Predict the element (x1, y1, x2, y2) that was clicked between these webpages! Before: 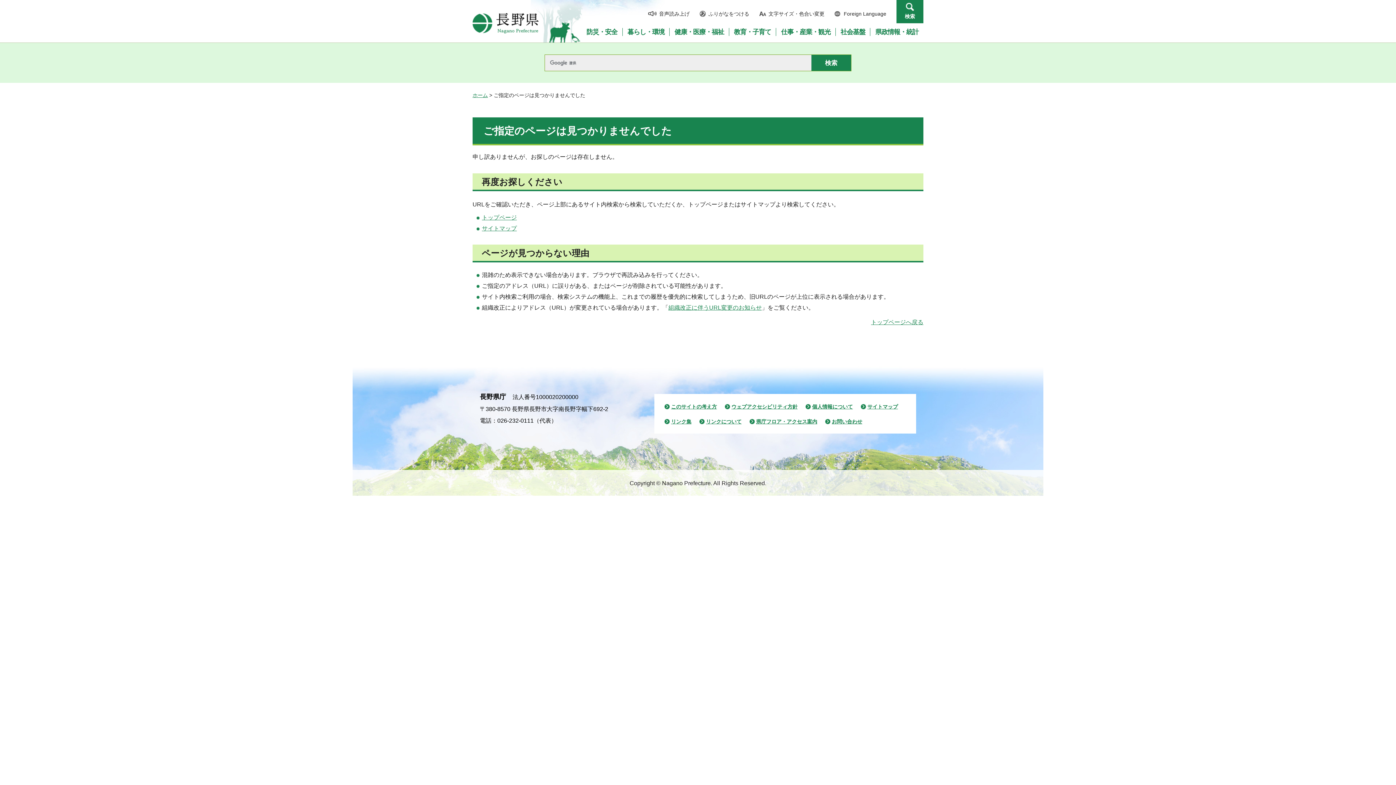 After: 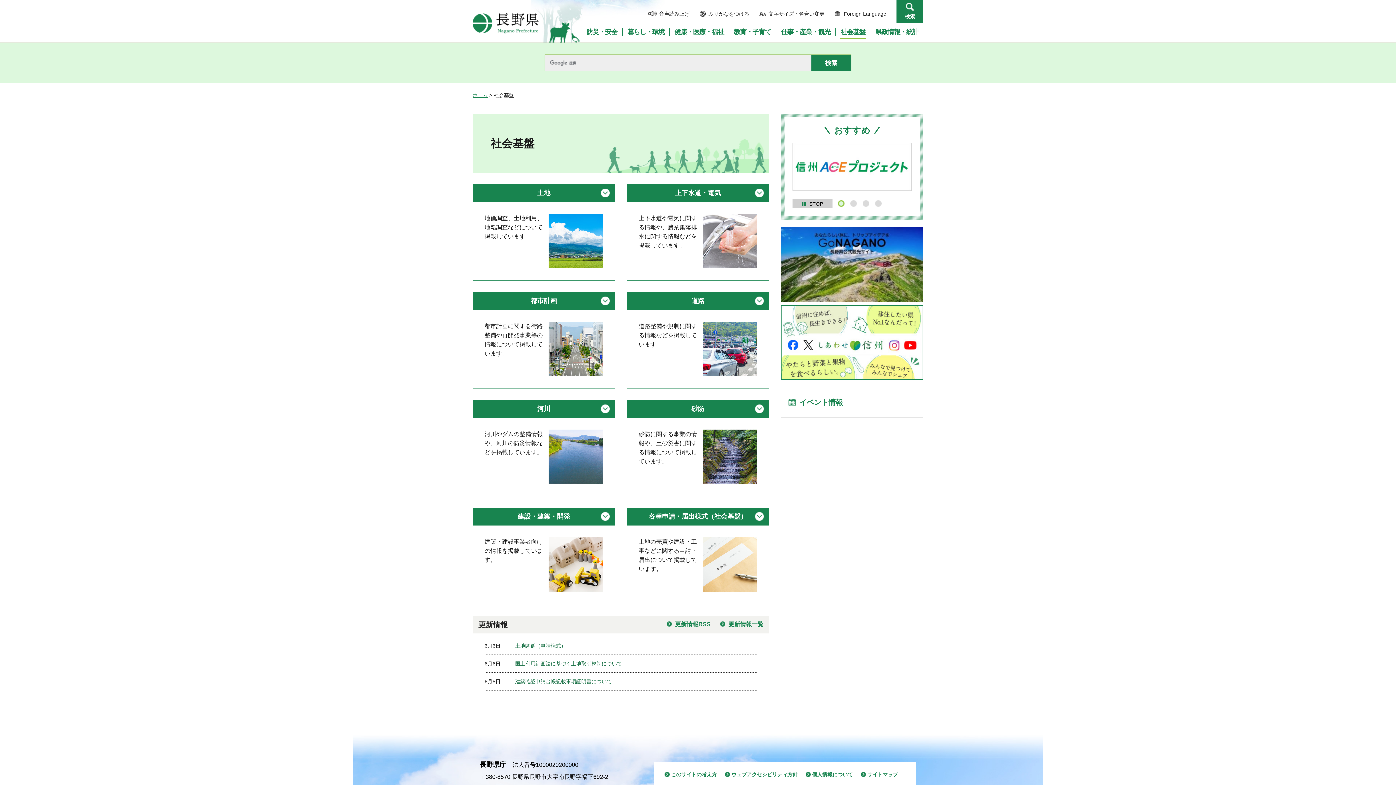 Action: bbox: (836, 28, 869, 35) label: 社会基盤